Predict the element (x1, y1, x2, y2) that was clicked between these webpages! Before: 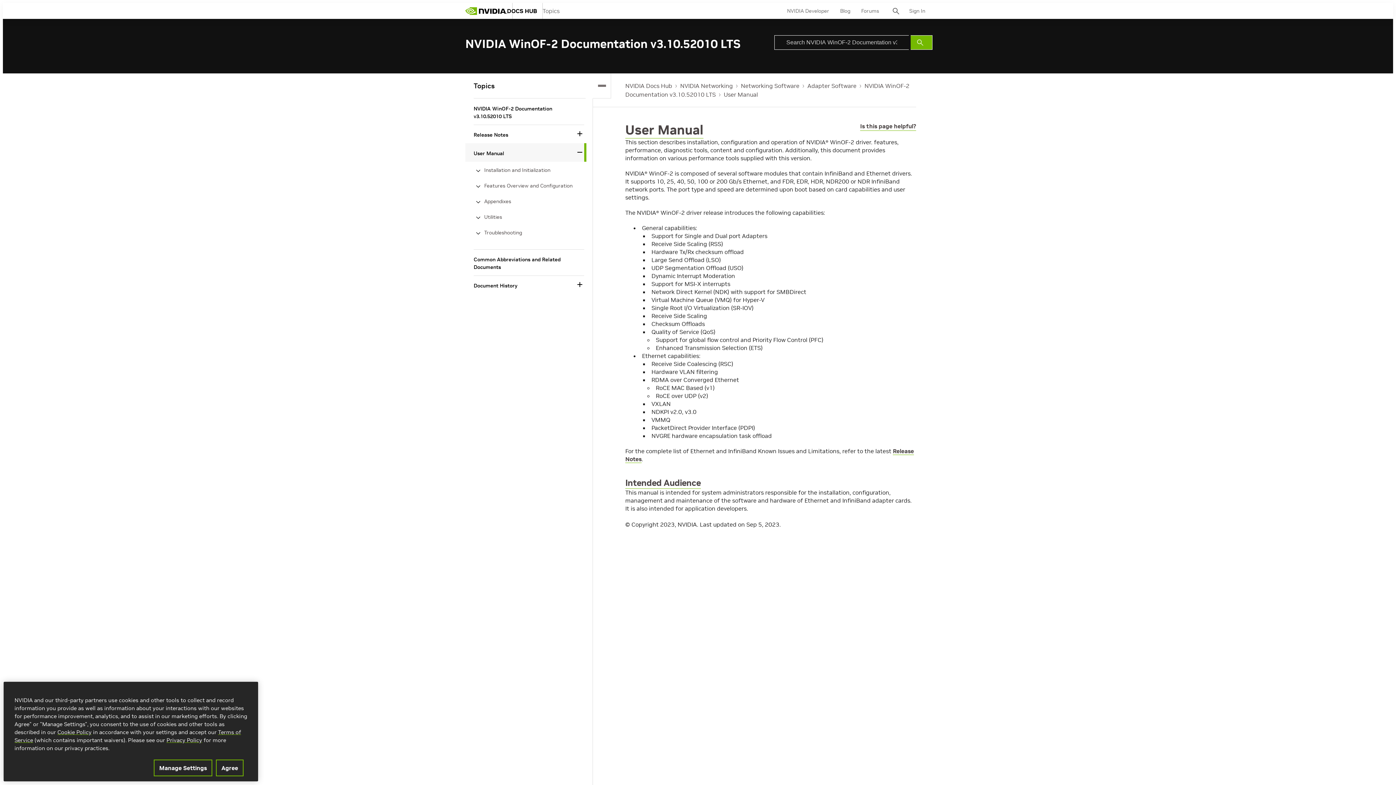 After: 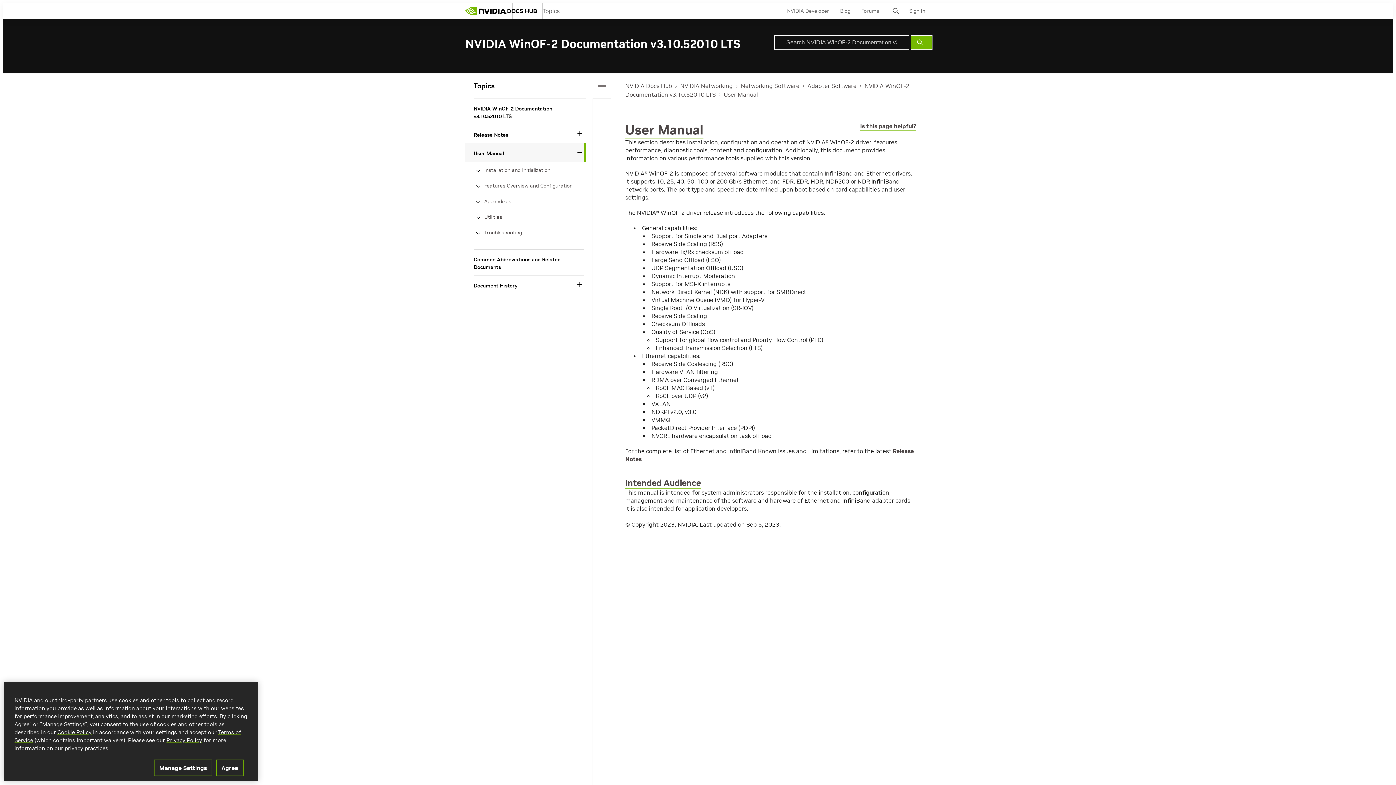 Action: bbox: (473, 149, 575, 157) label: User Manual